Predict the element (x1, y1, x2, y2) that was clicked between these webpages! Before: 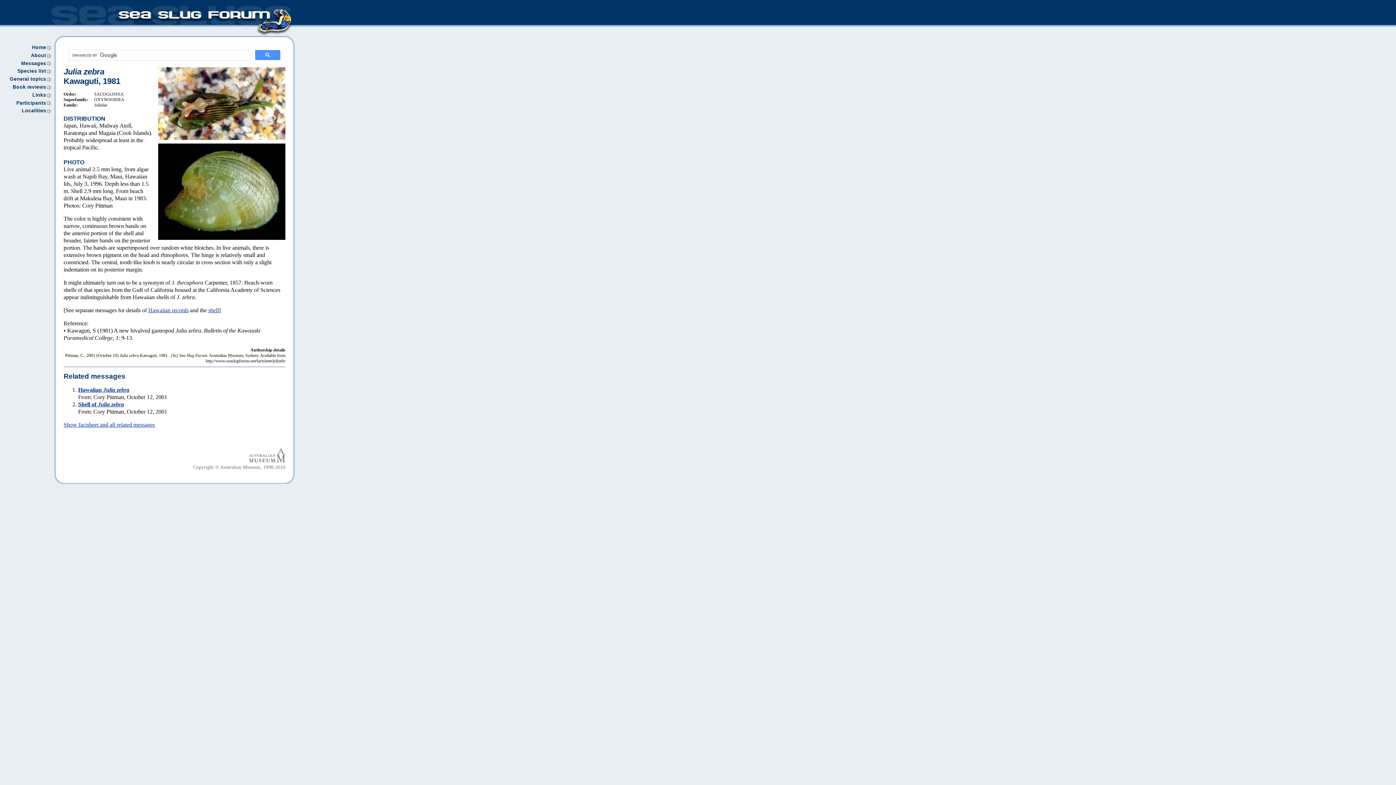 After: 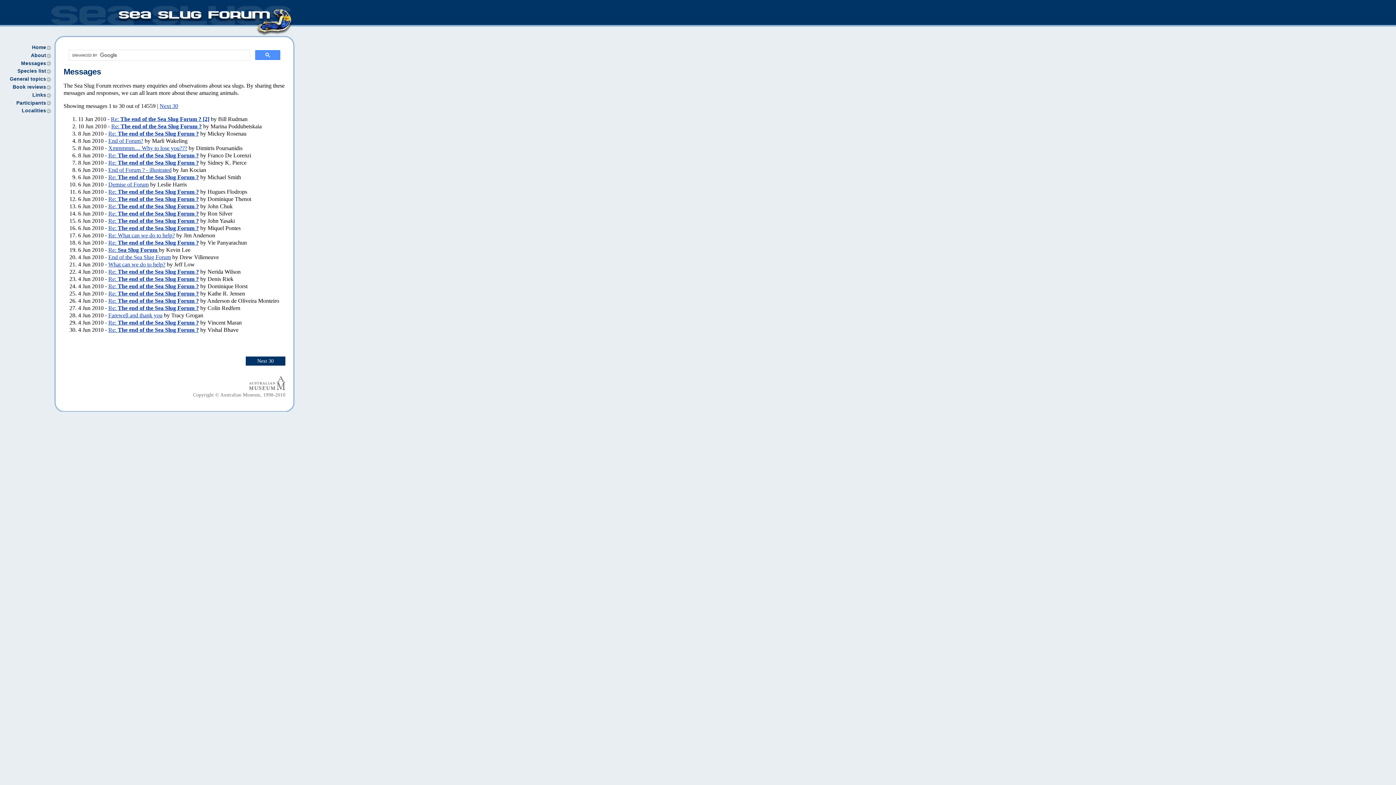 Action: label: Messages bbox: (21, 60, 46, 66)